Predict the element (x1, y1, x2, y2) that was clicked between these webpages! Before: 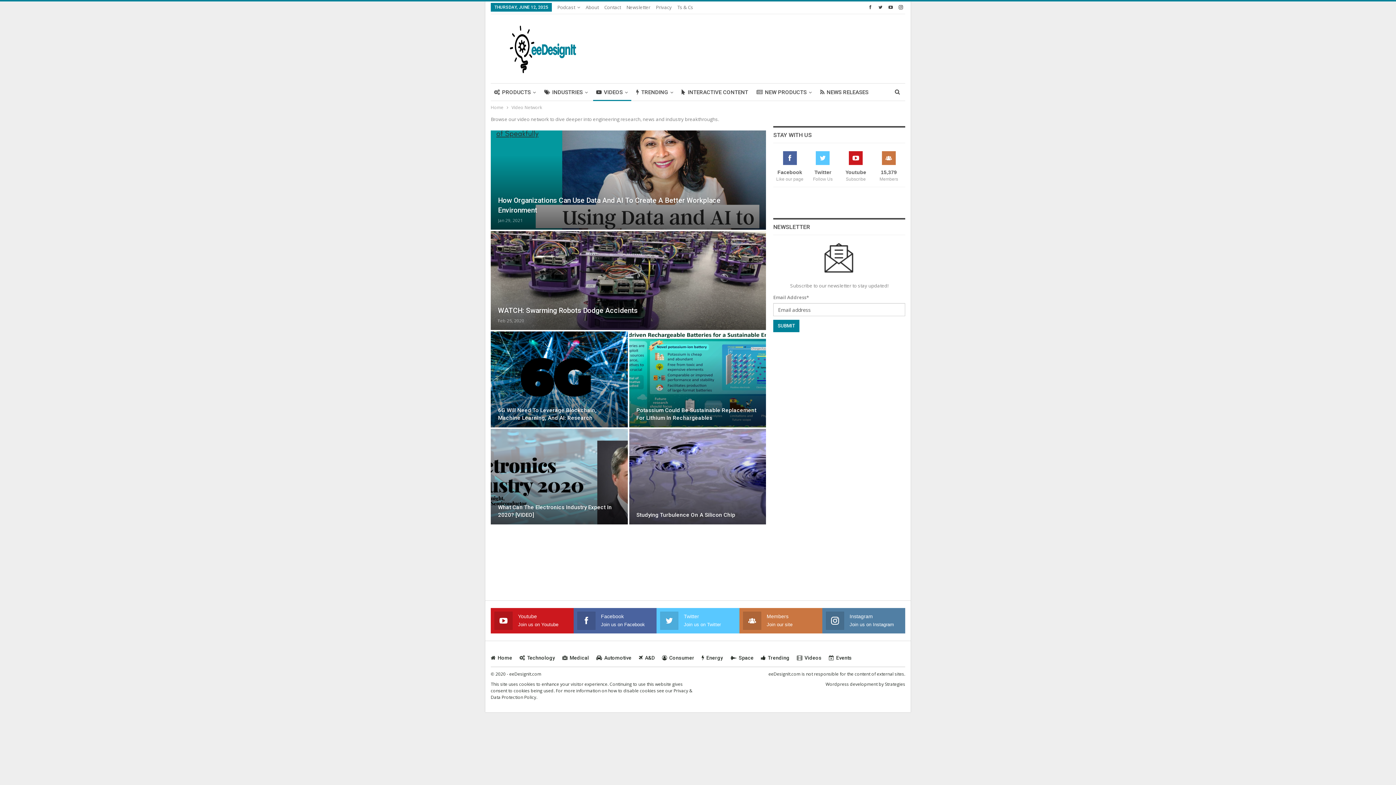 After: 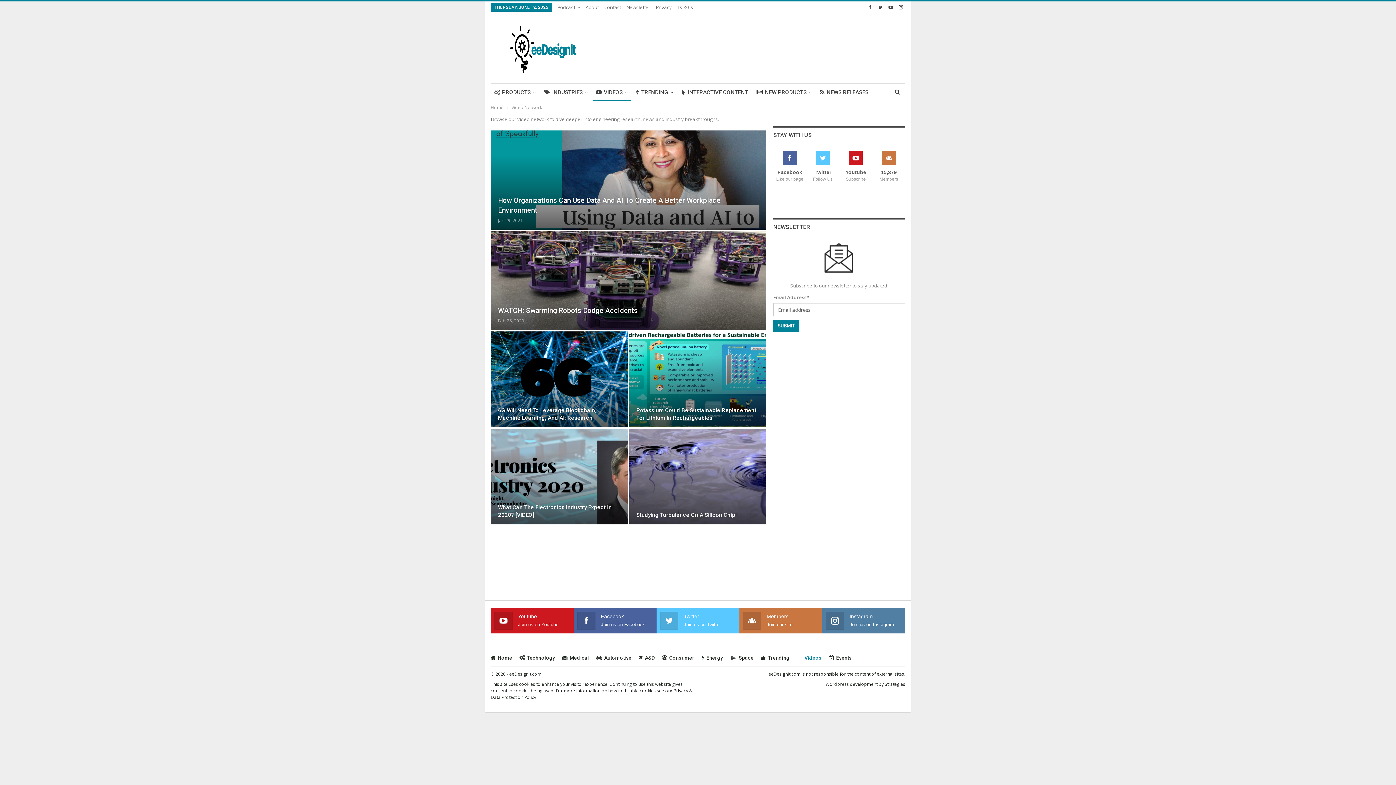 Action: bbox: (797, 655, 821, 660) label: Videos